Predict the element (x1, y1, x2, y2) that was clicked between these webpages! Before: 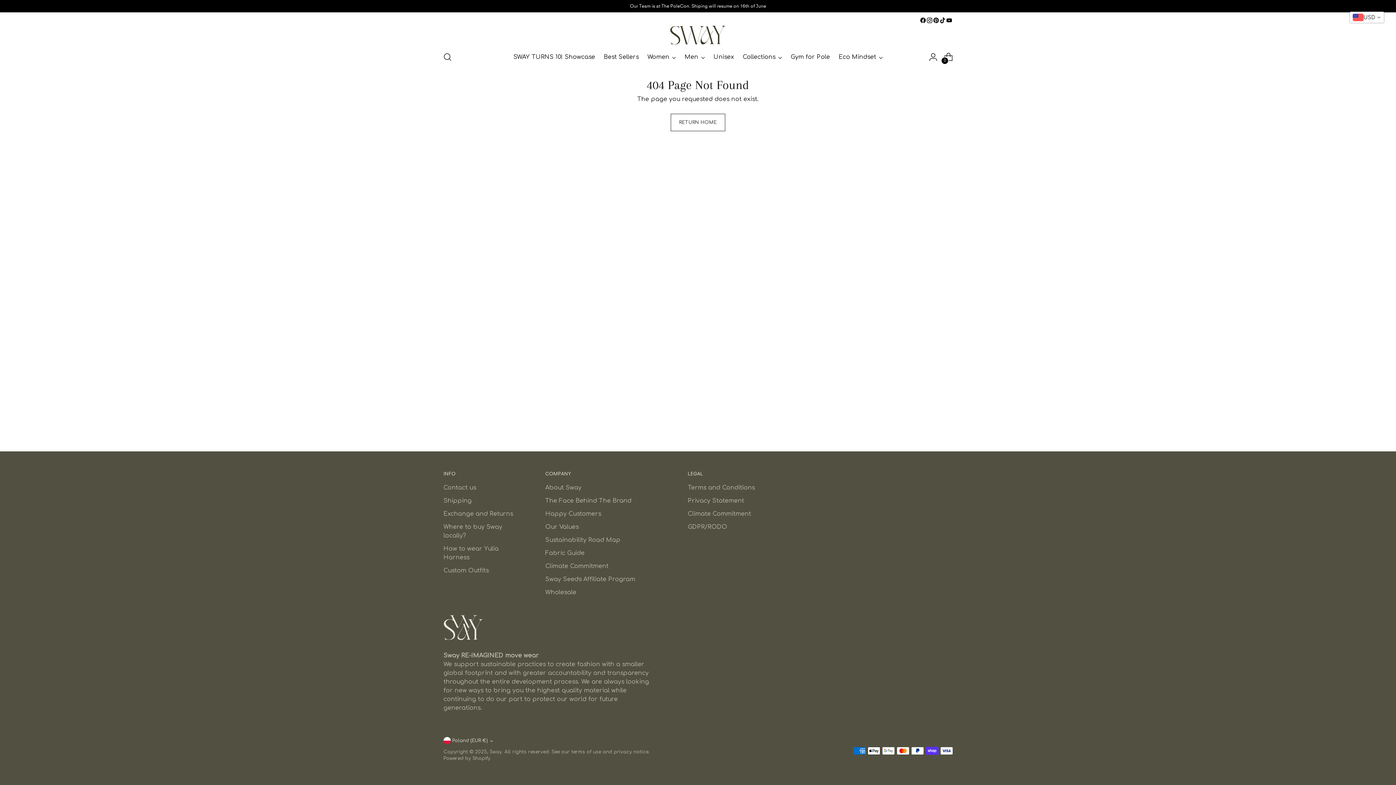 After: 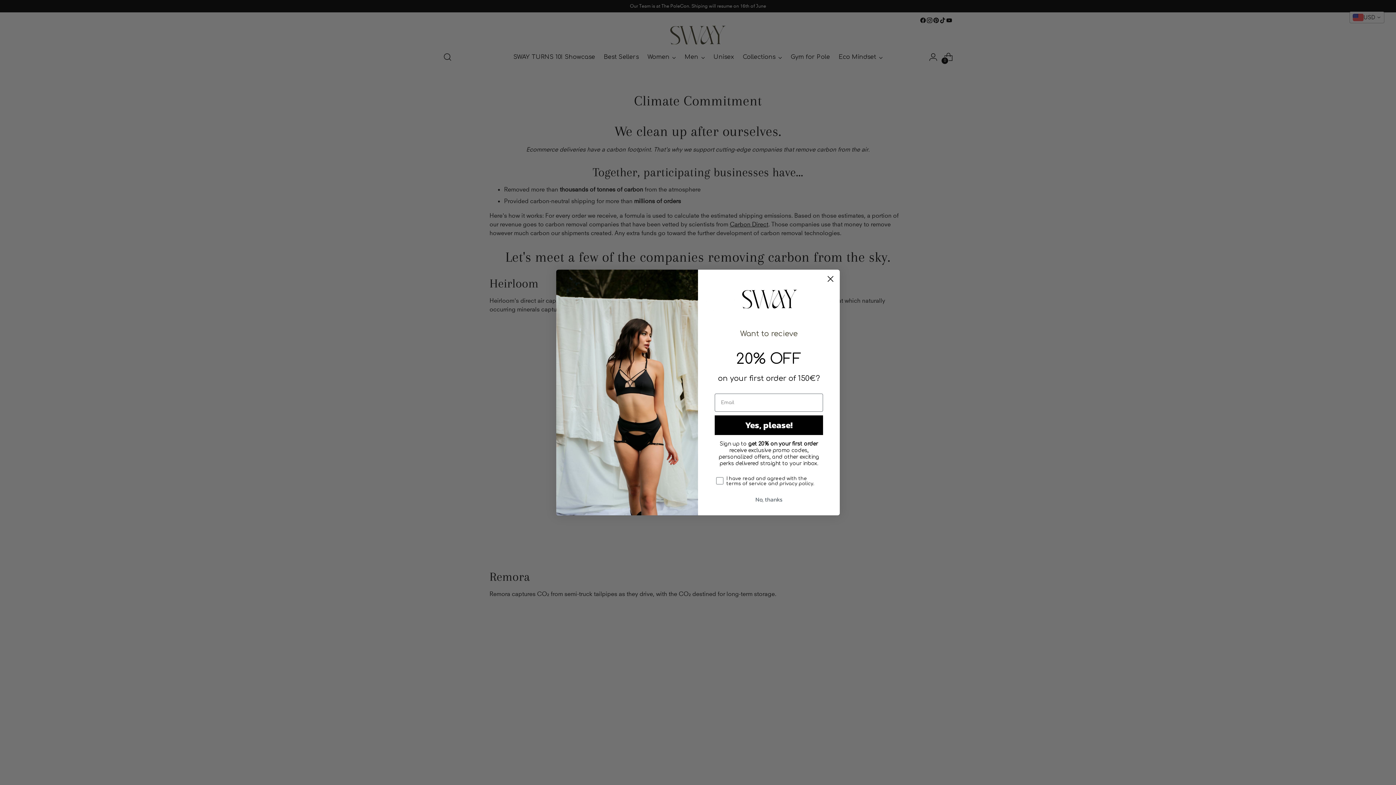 Action: label: Climate Commitment bbox: (688, 510, 751, 517)